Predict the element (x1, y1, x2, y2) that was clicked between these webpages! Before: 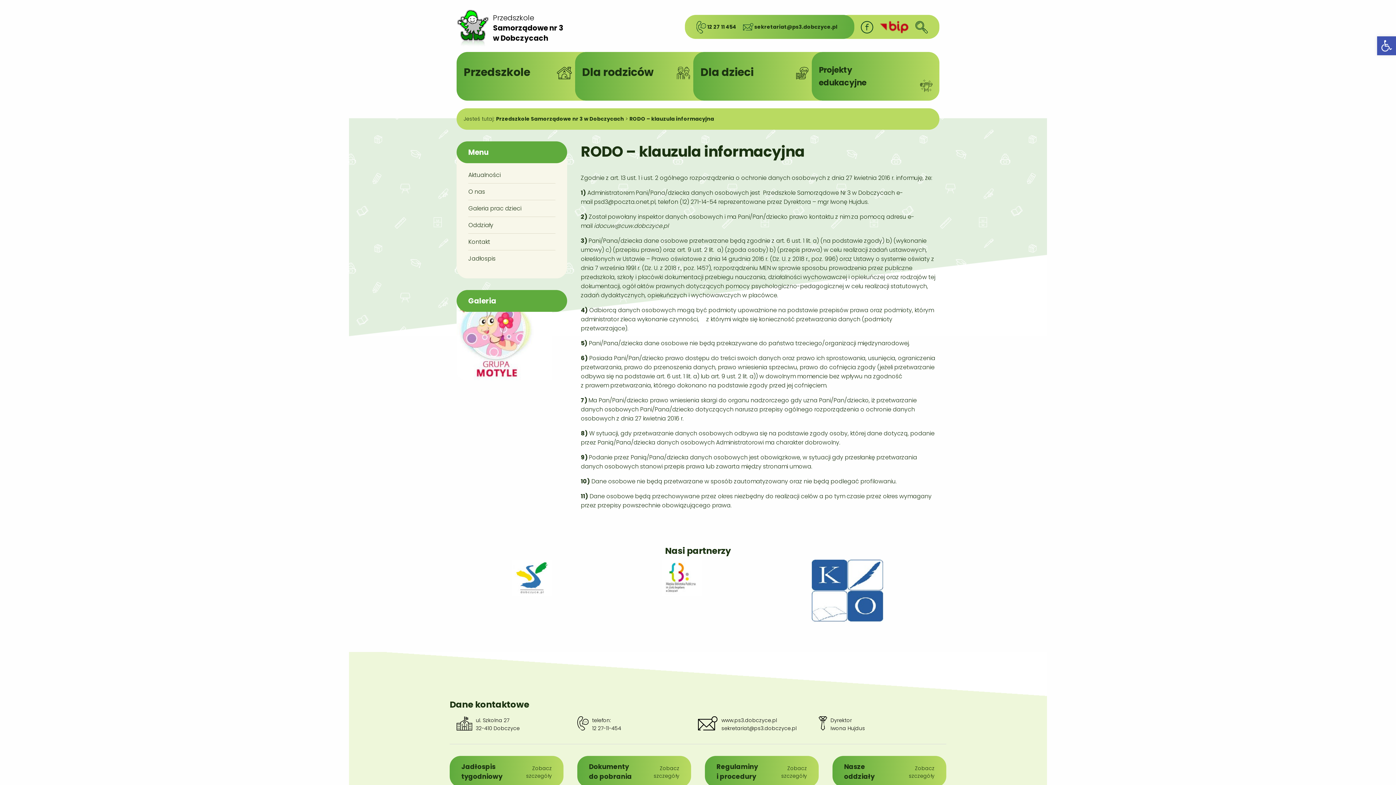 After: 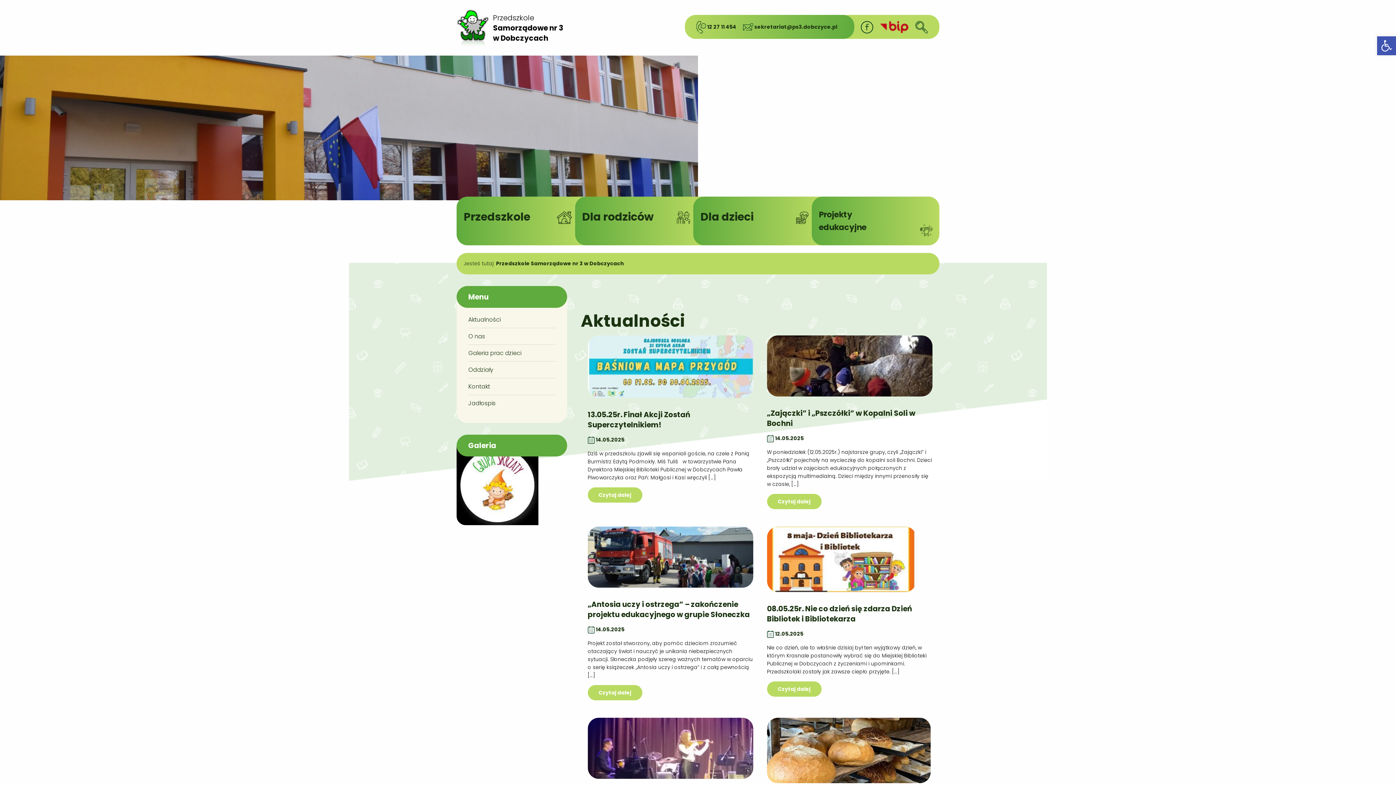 Action: bbox: (496, 115, 624, 122) label: Przedszkole Samorządowe nr 3 w Dobczycach